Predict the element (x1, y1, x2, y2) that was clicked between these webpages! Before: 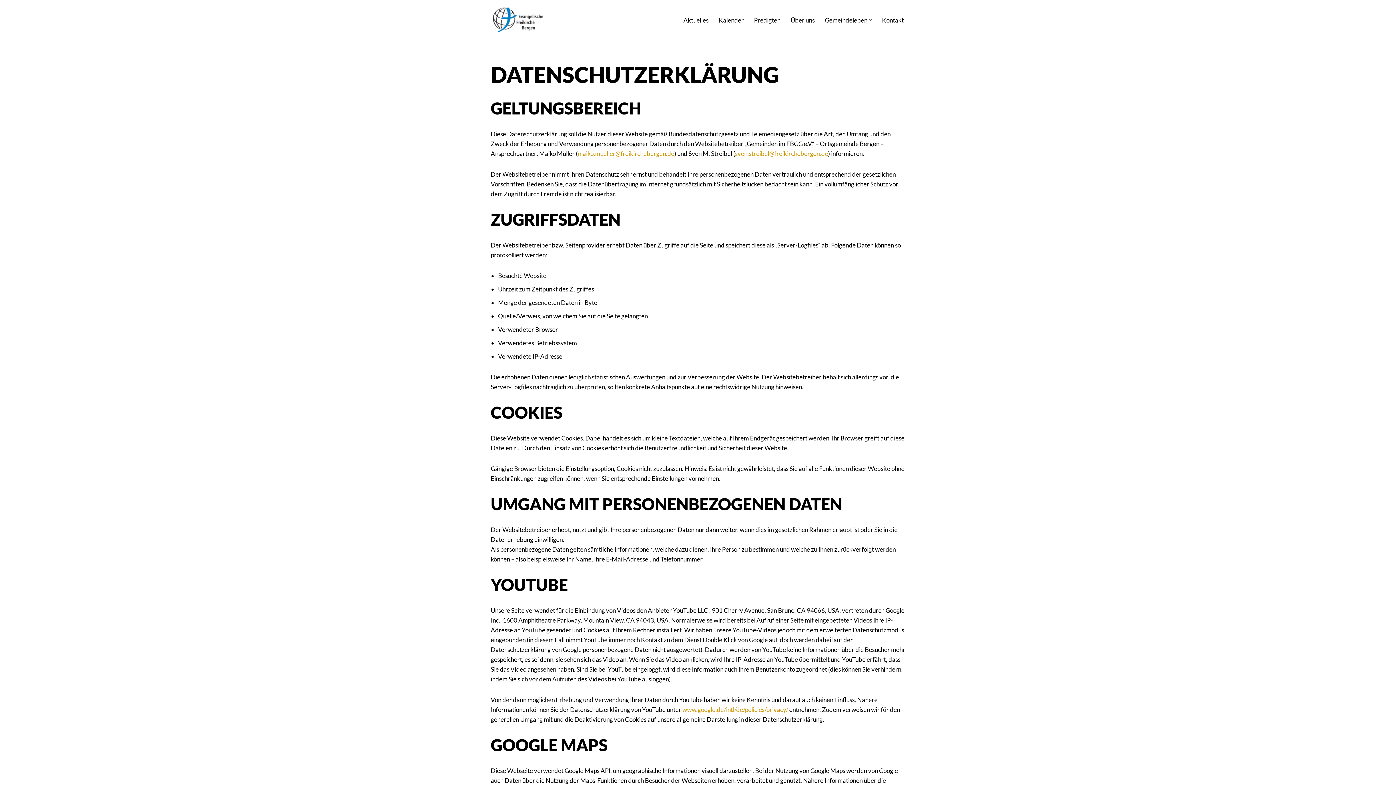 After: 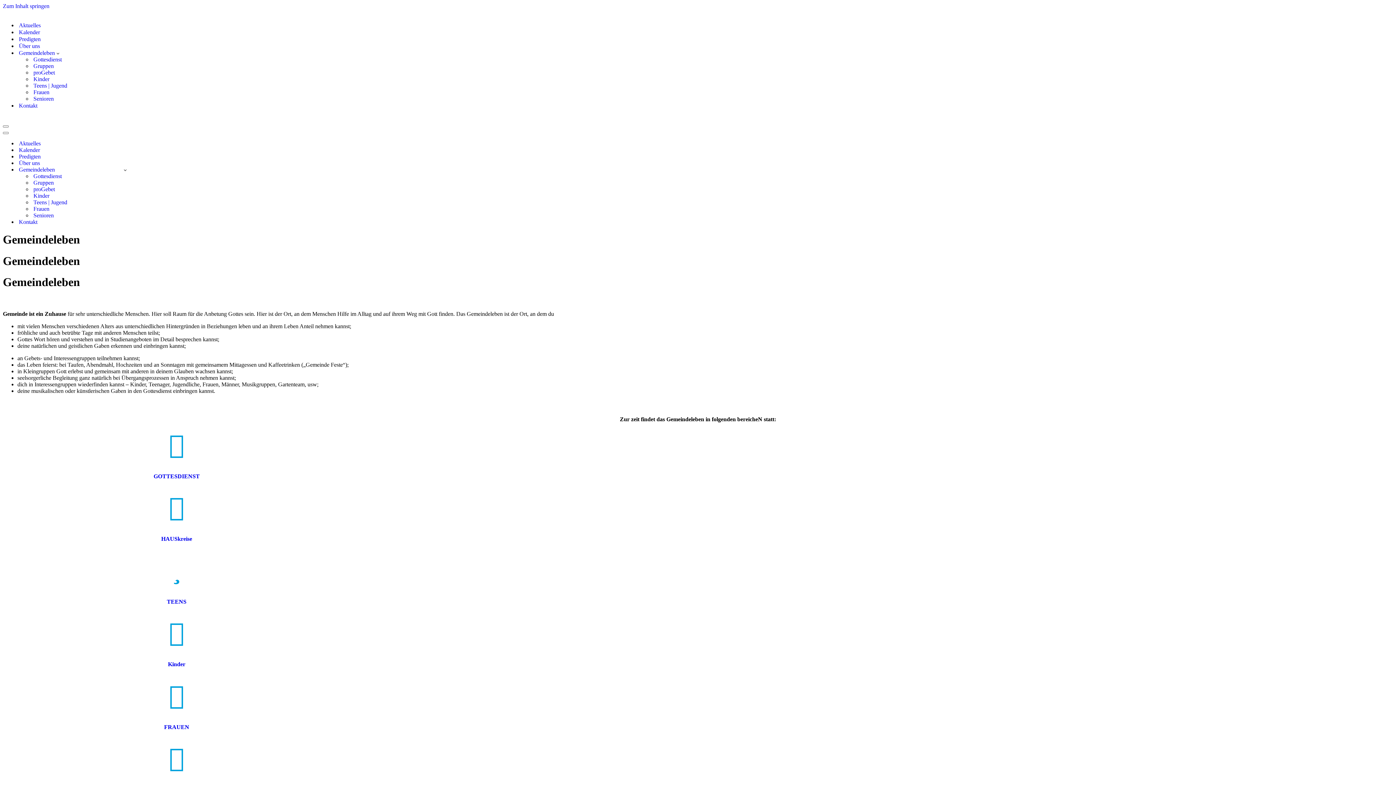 Action: label: Gemeindeleben bbox: (825, 14, 867, 24)